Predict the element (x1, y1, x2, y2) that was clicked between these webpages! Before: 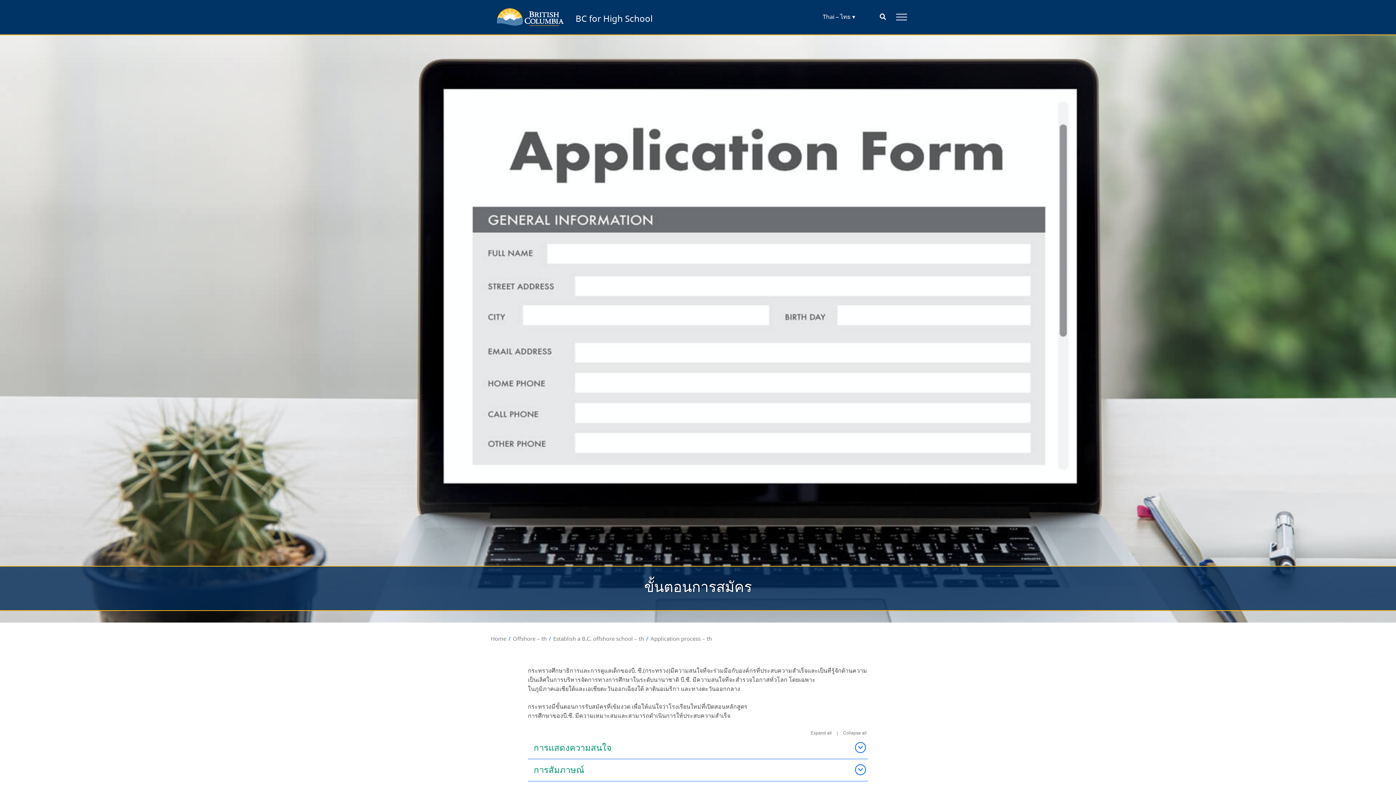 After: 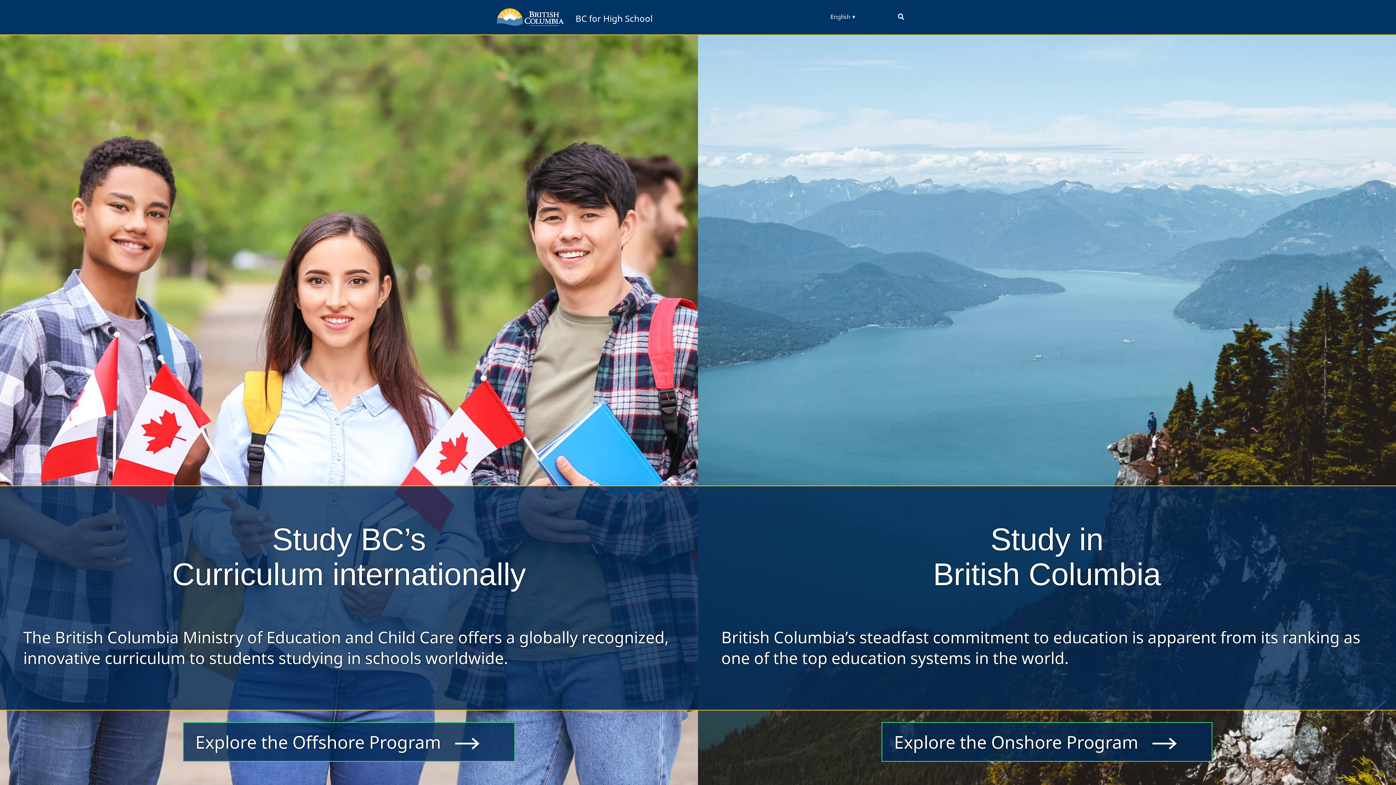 Action: label: back to BC for Highschool homepage bbox: (485, 2, 575, 32)